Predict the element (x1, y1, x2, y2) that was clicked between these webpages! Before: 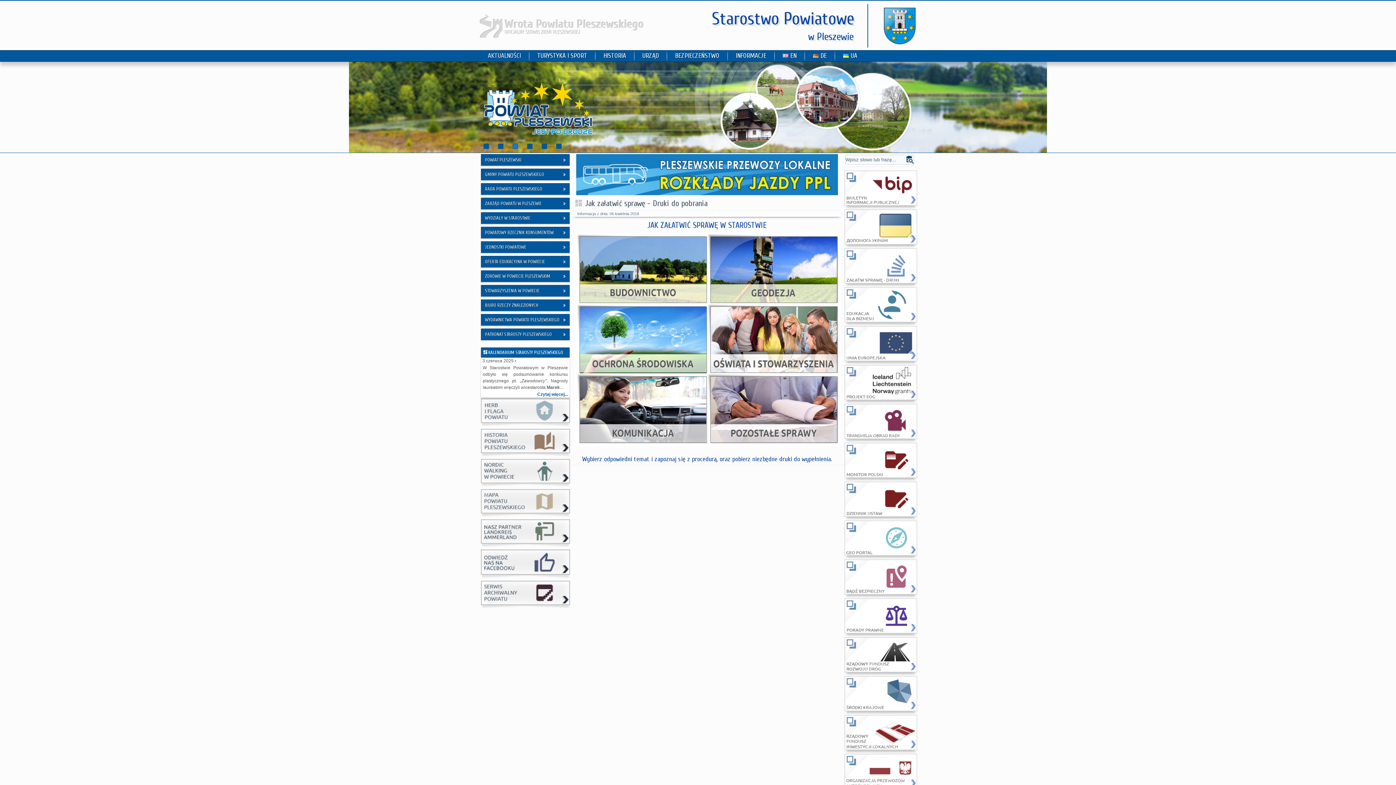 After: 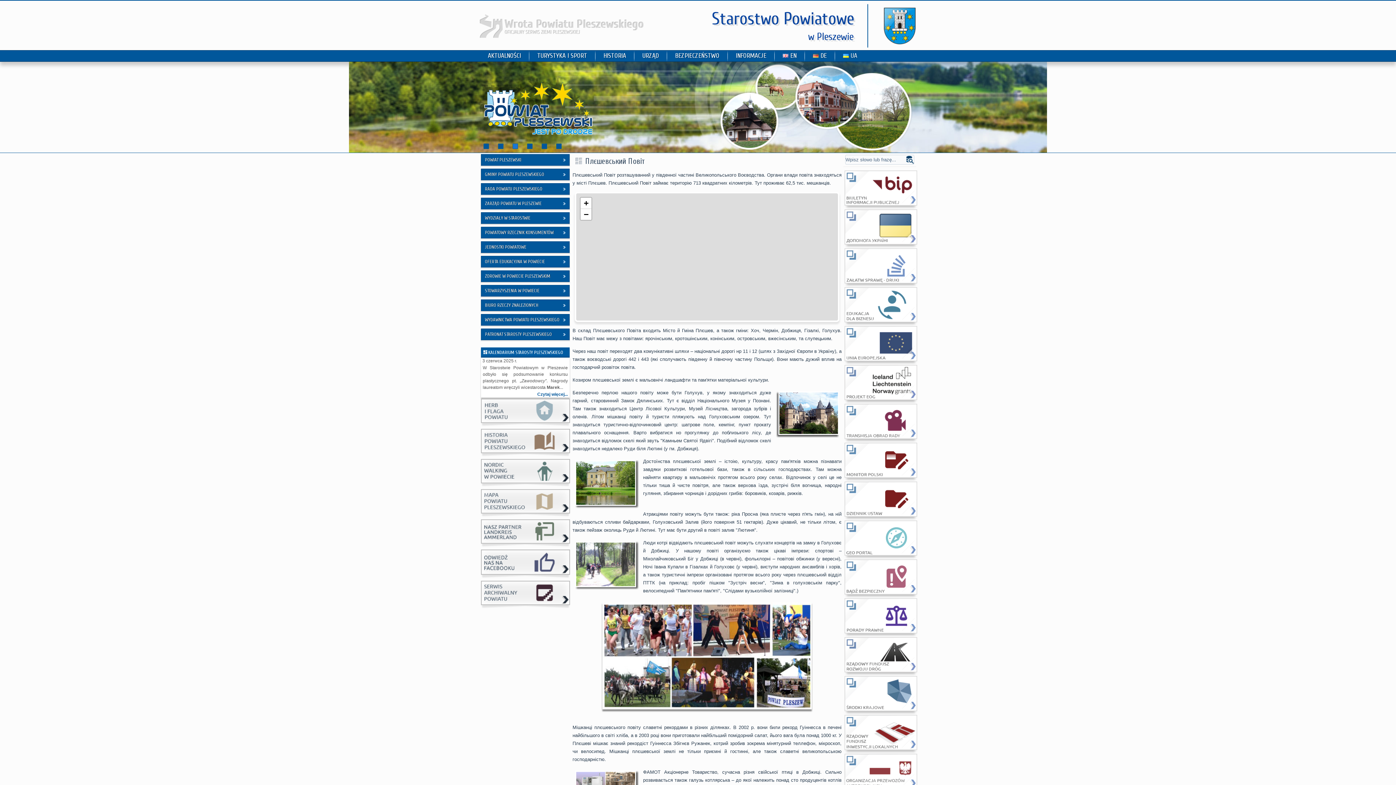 Action: bbox: (835, 50, 865, 61) label:  UA